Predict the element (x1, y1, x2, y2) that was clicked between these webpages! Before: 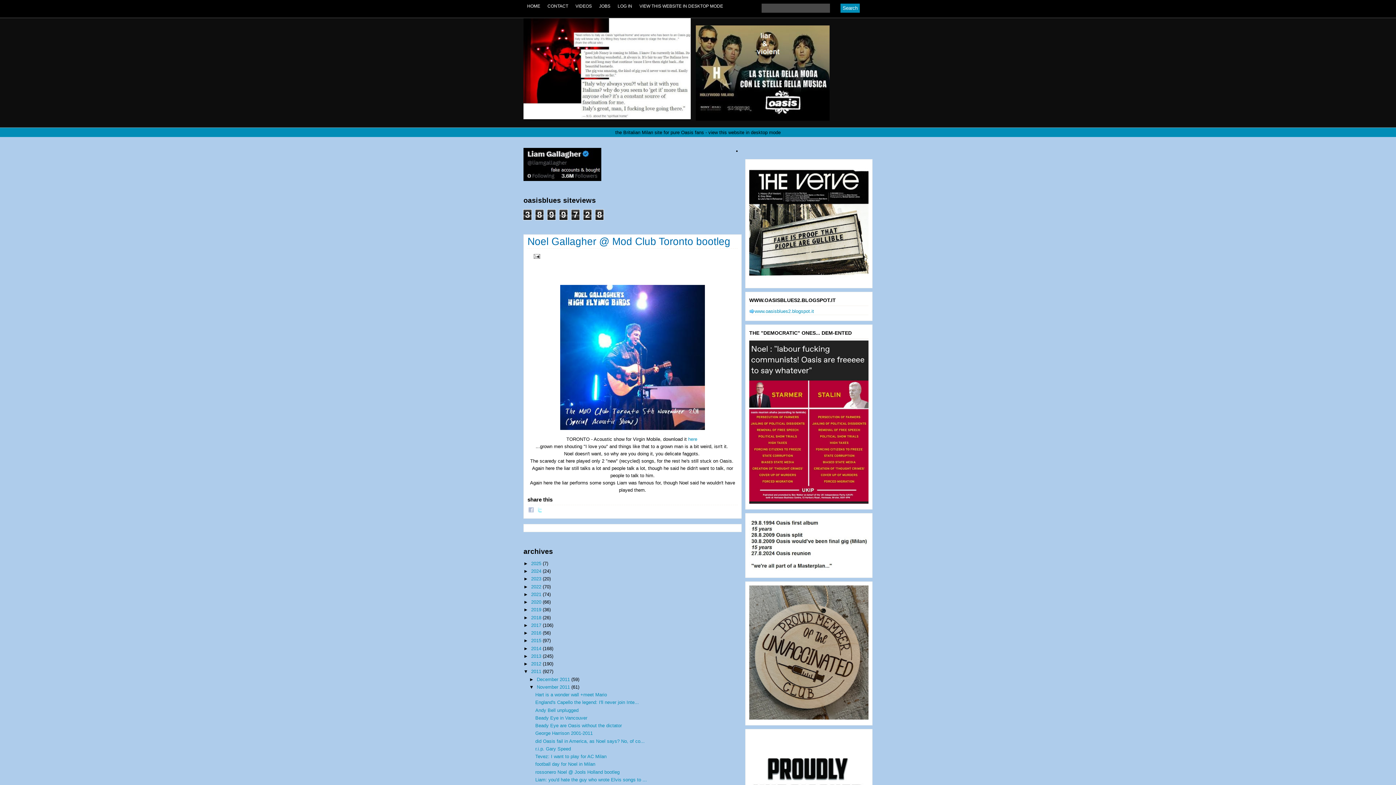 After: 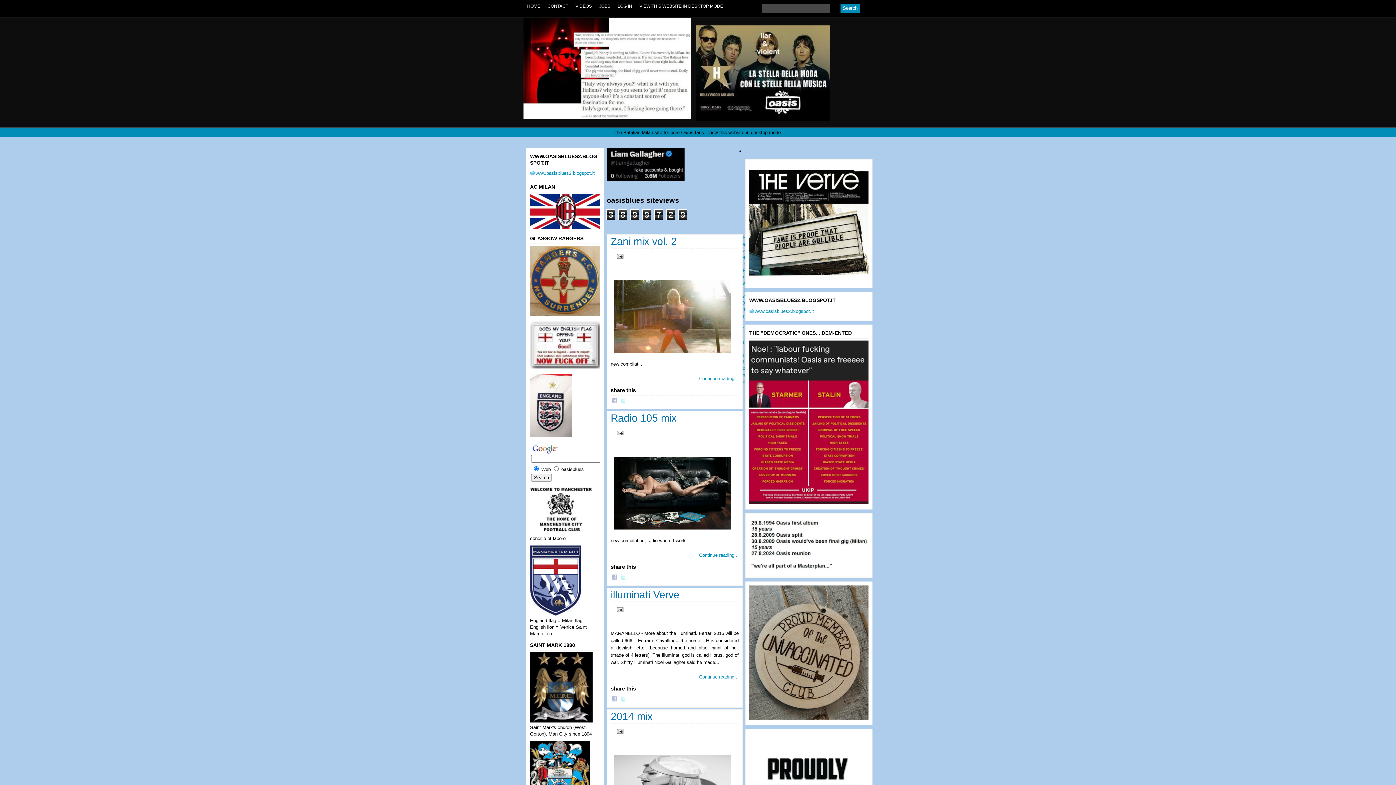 Action: bbox: (531, 646, 542, 651) label: 2014 